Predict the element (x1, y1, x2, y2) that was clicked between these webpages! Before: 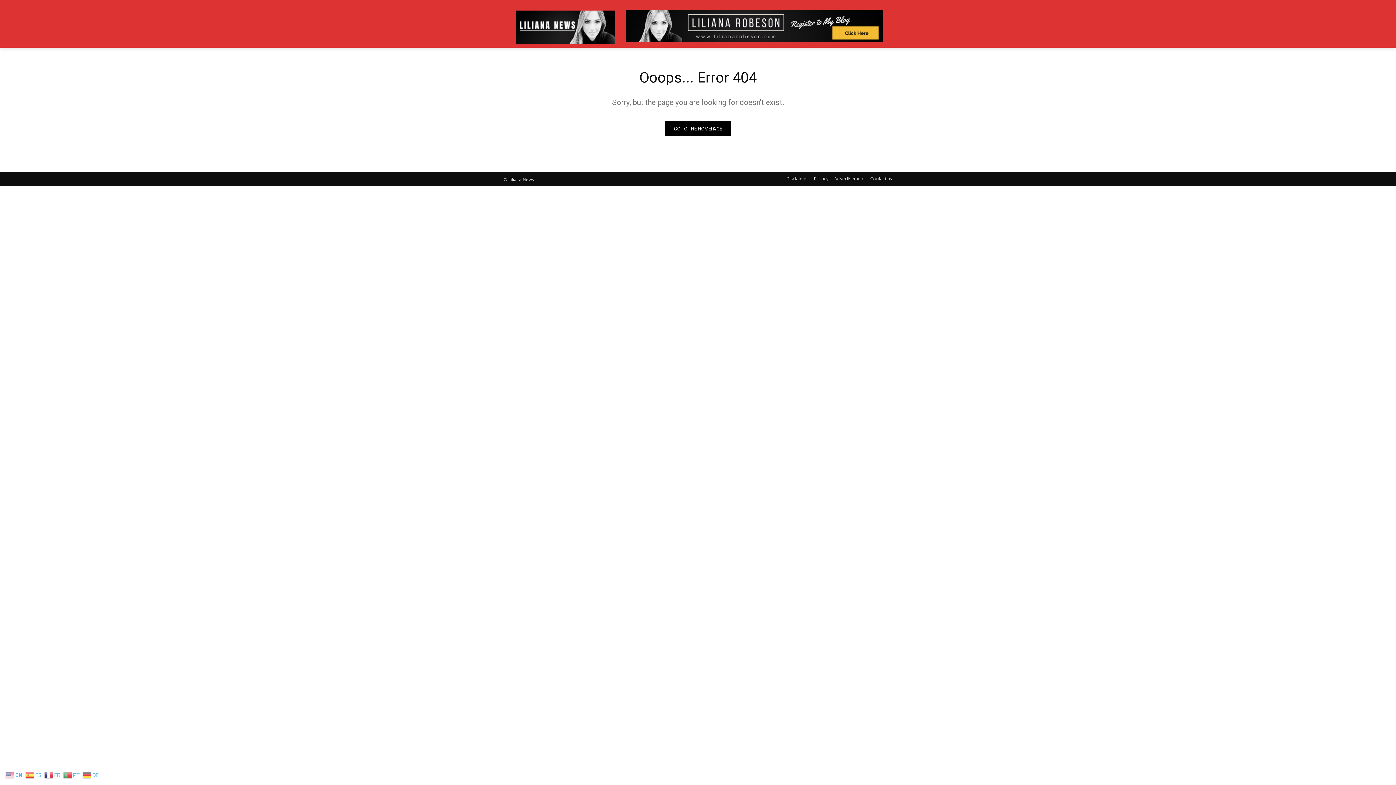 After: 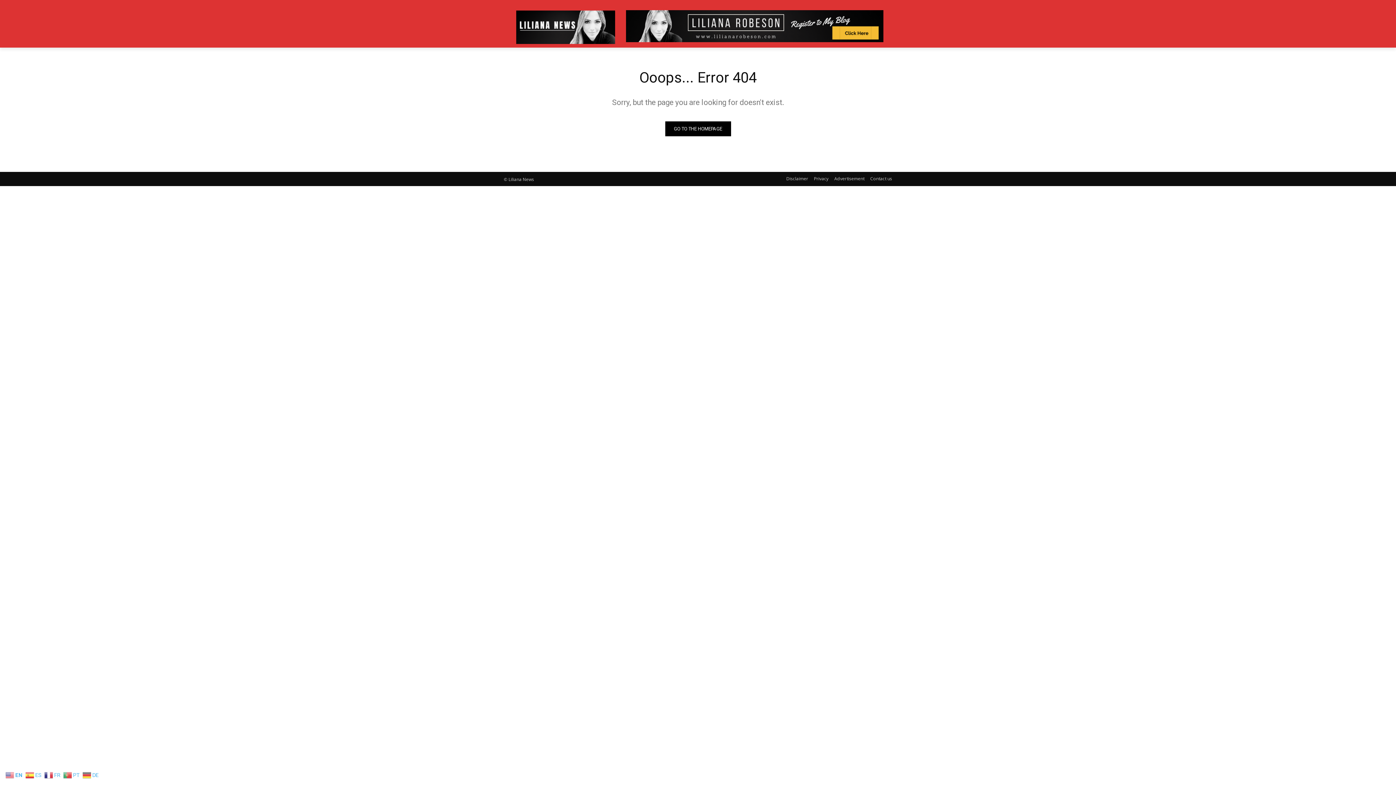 Action: bbox: (626, 10, 883, 42)